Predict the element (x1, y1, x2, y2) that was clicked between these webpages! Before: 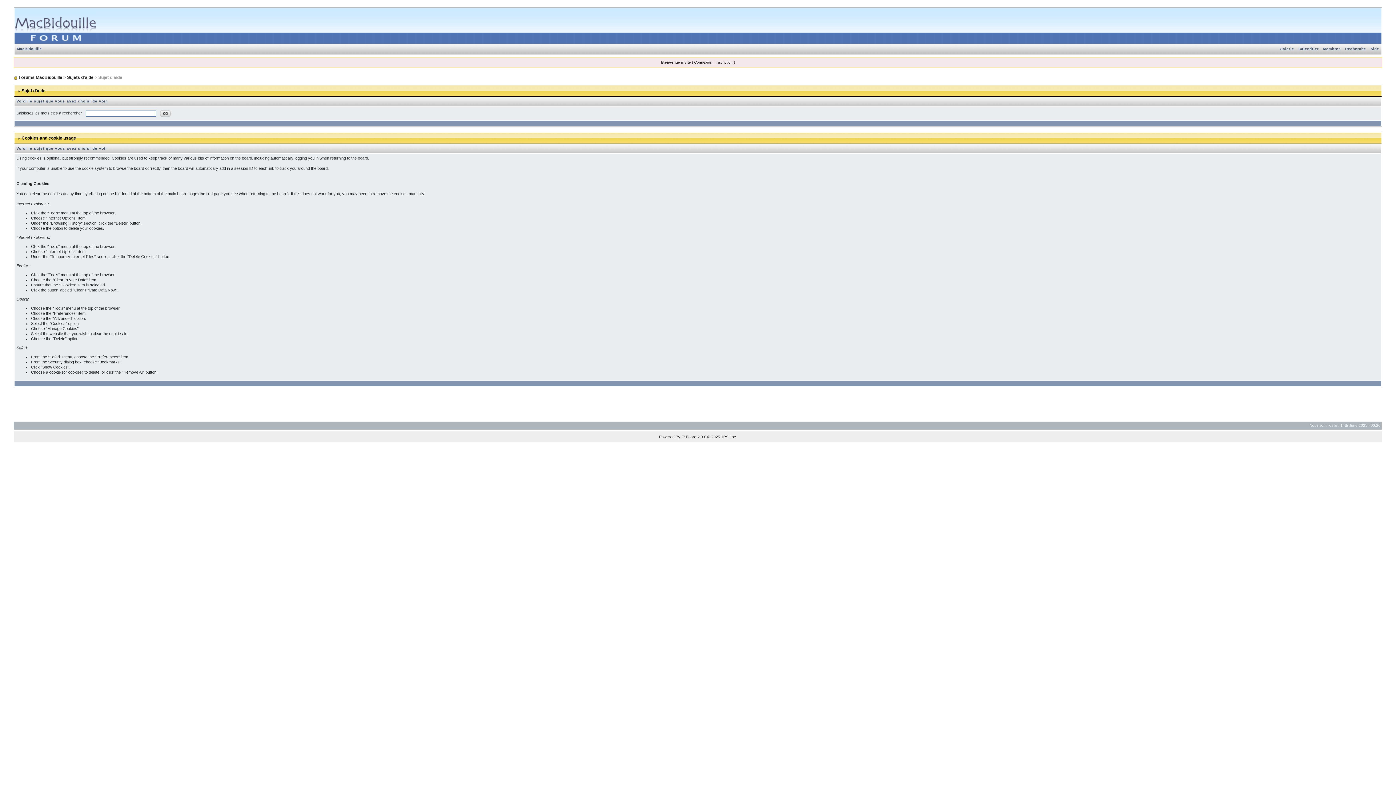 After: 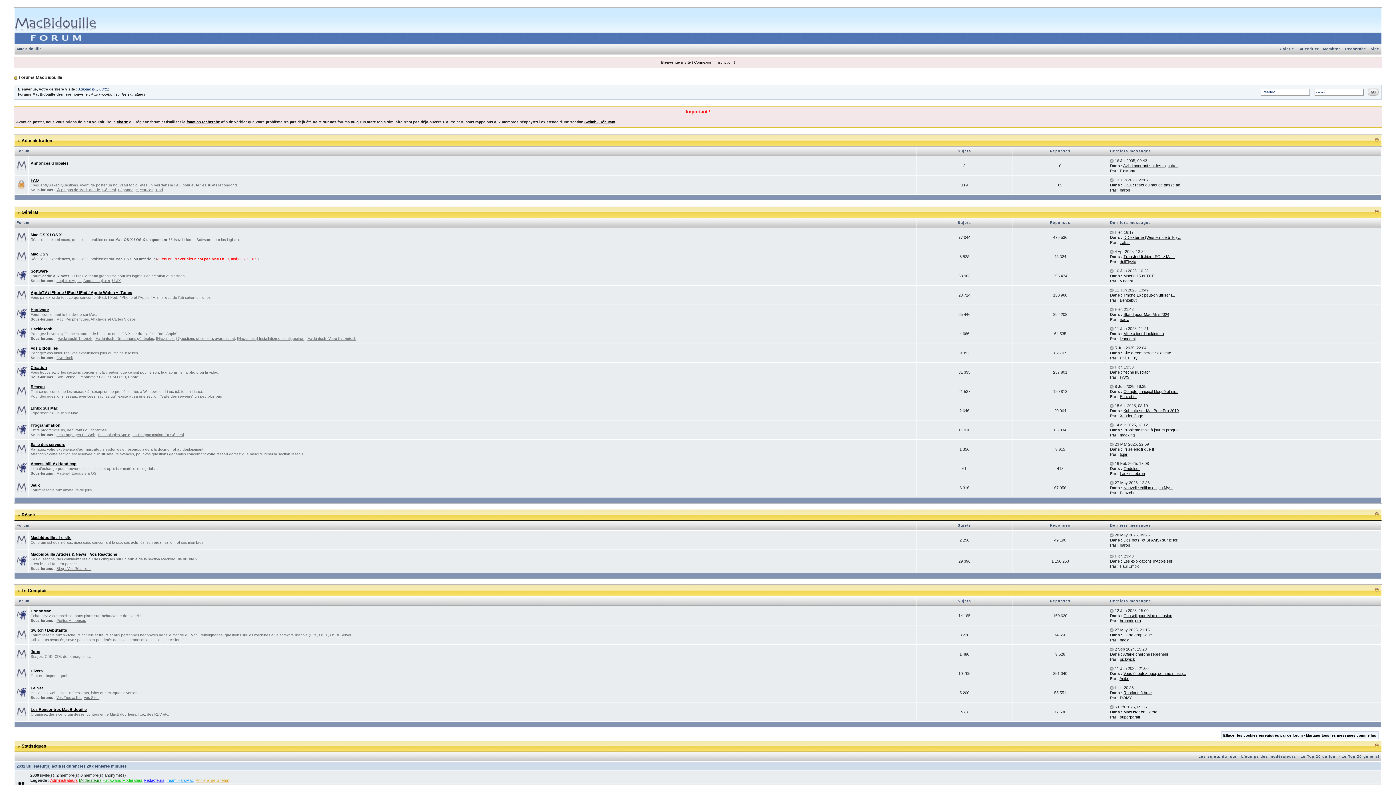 Action: bbox: (14, 8, 96, 12)